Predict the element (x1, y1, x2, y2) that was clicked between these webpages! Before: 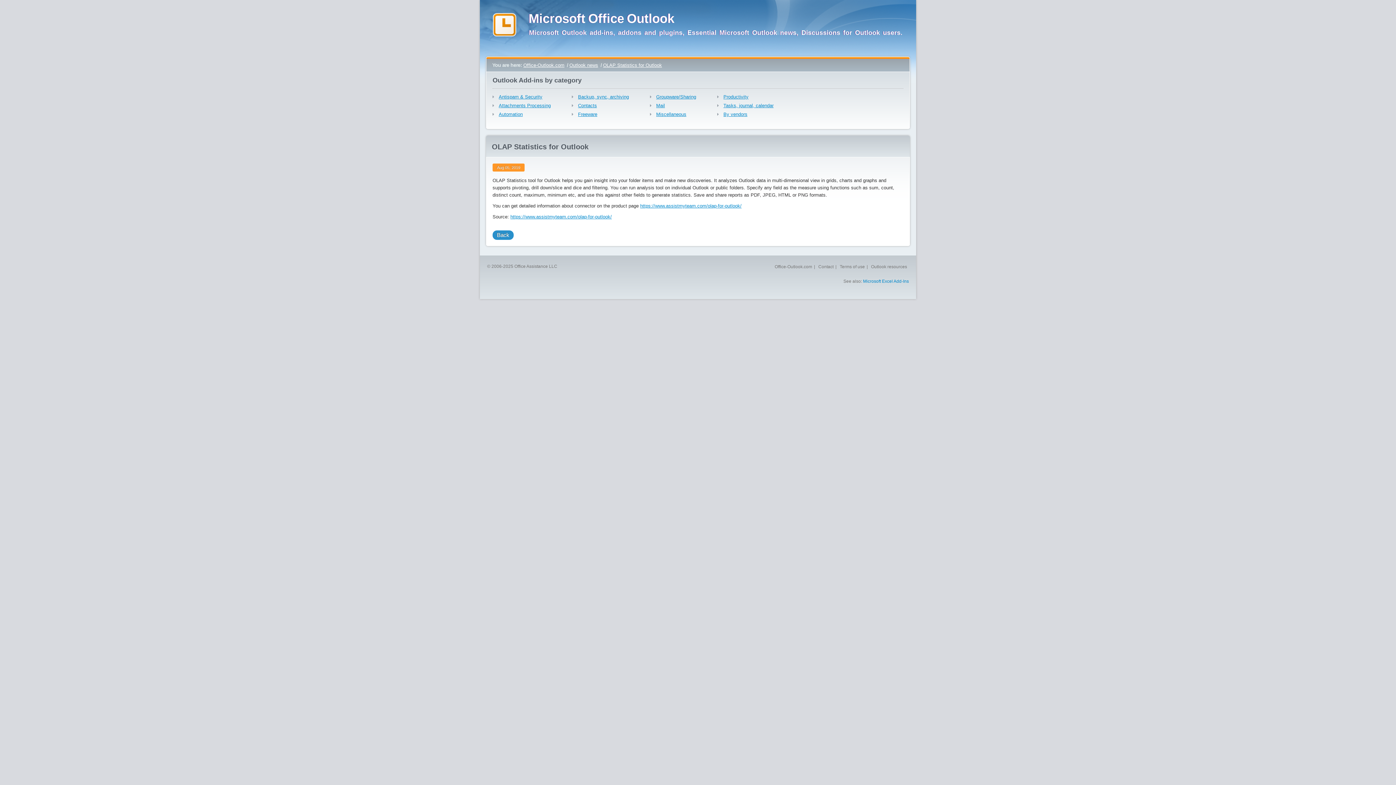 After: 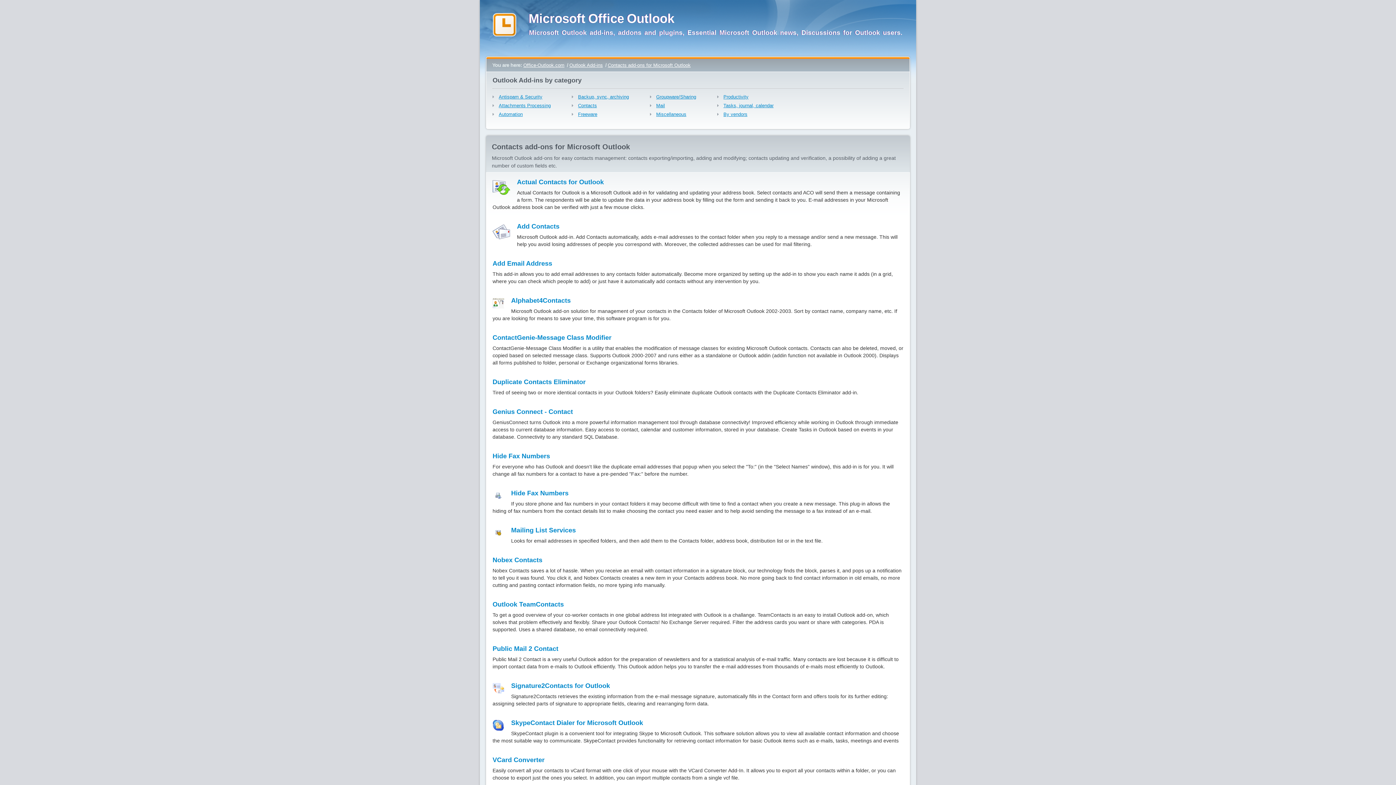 Action: label: Contacts bbox: (578, 102, 597, 108)